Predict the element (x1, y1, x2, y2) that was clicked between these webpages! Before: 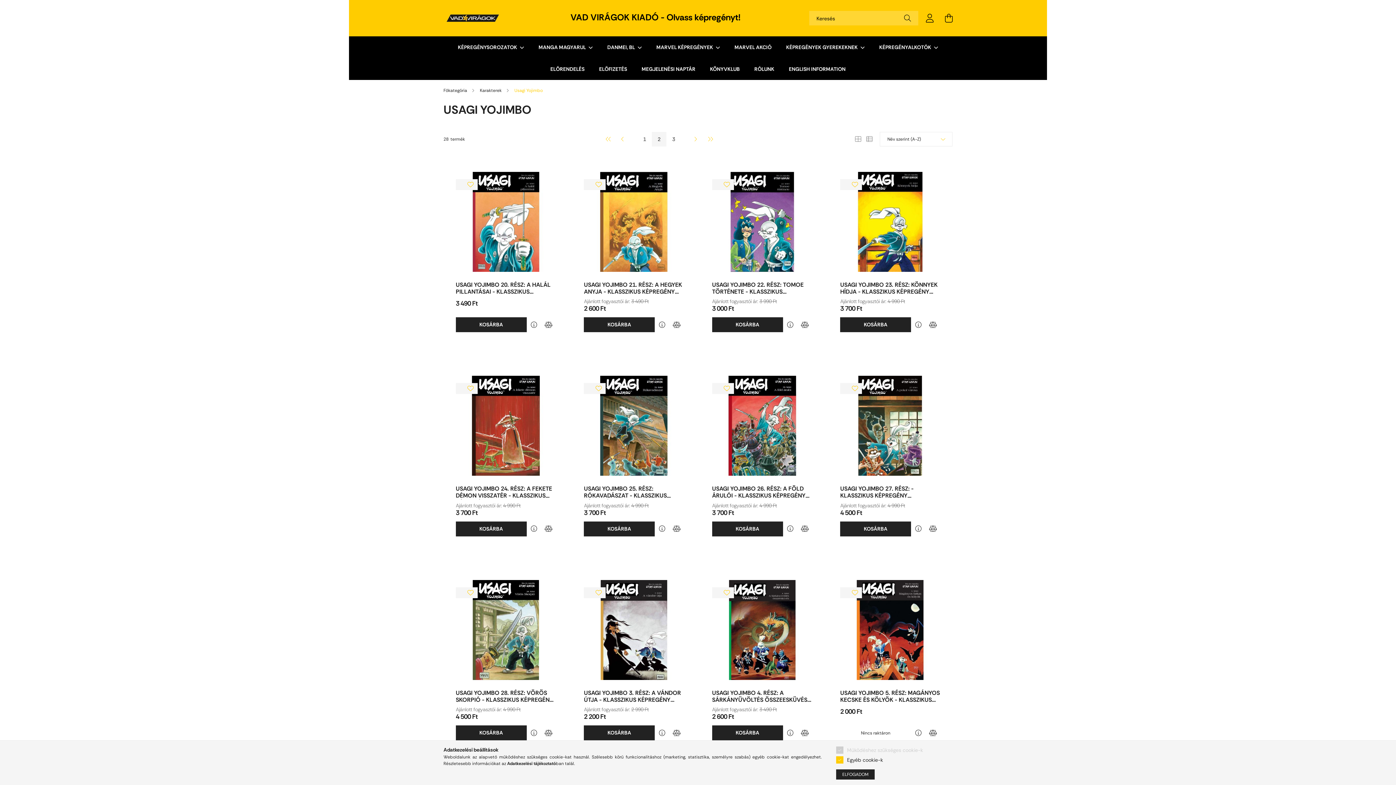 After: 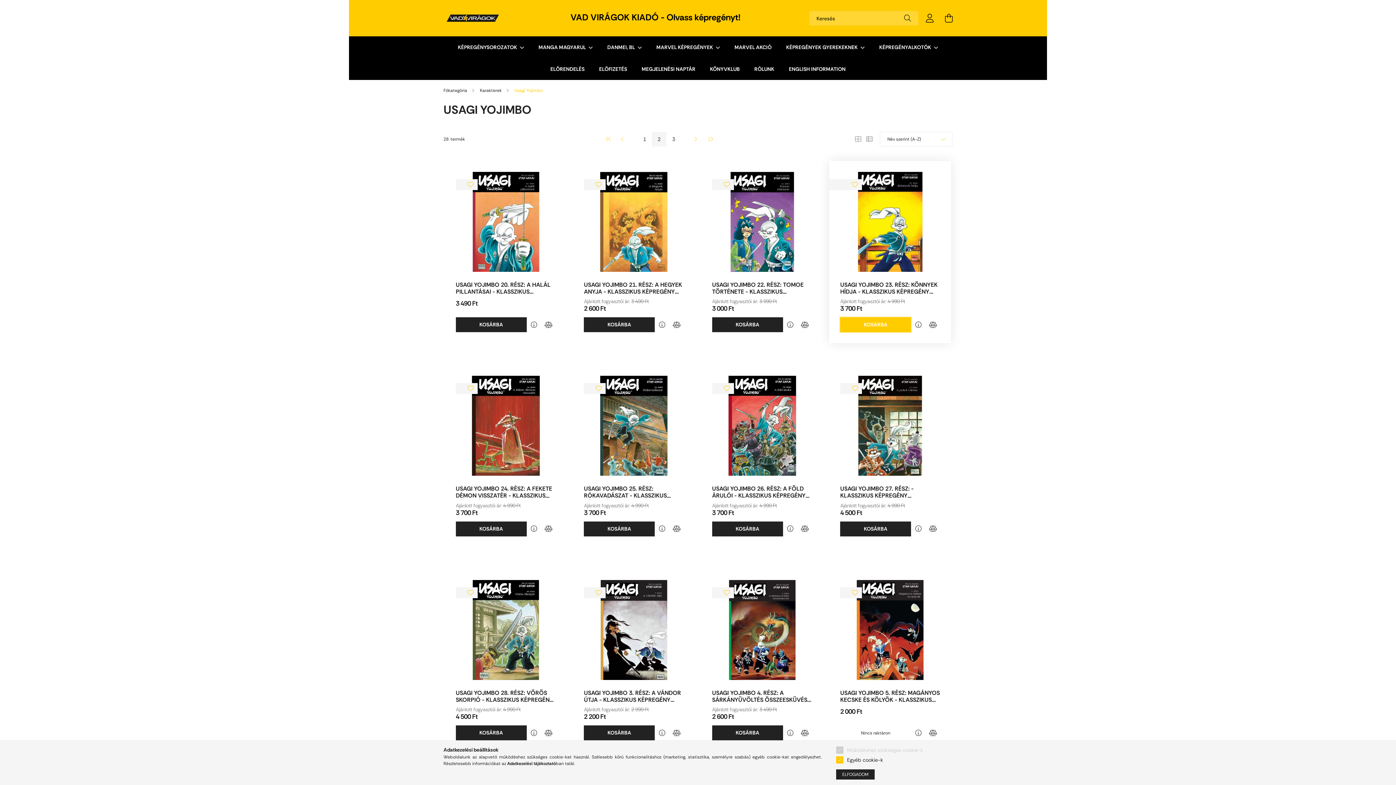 Action: bbox: (840, 317, 911, 332) label: KOSÁRBA